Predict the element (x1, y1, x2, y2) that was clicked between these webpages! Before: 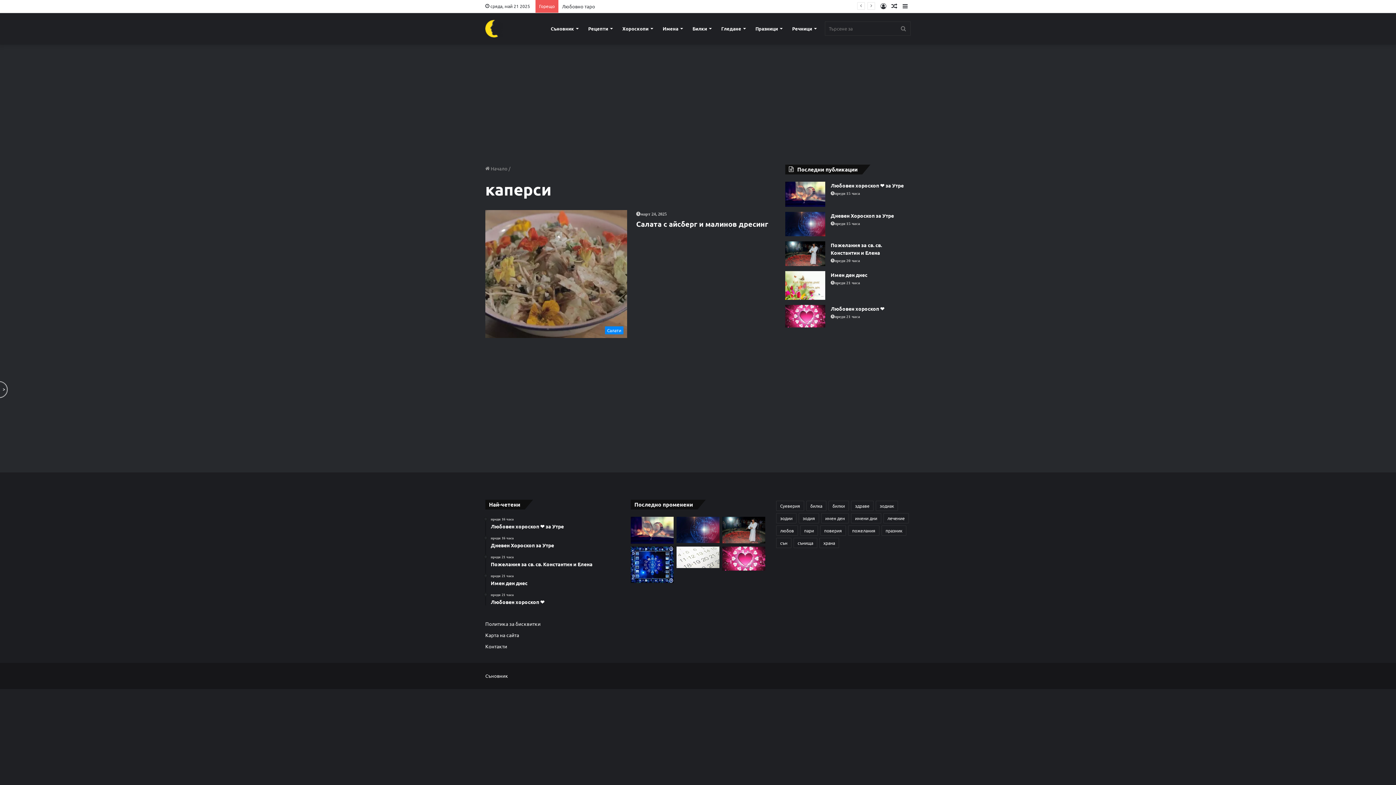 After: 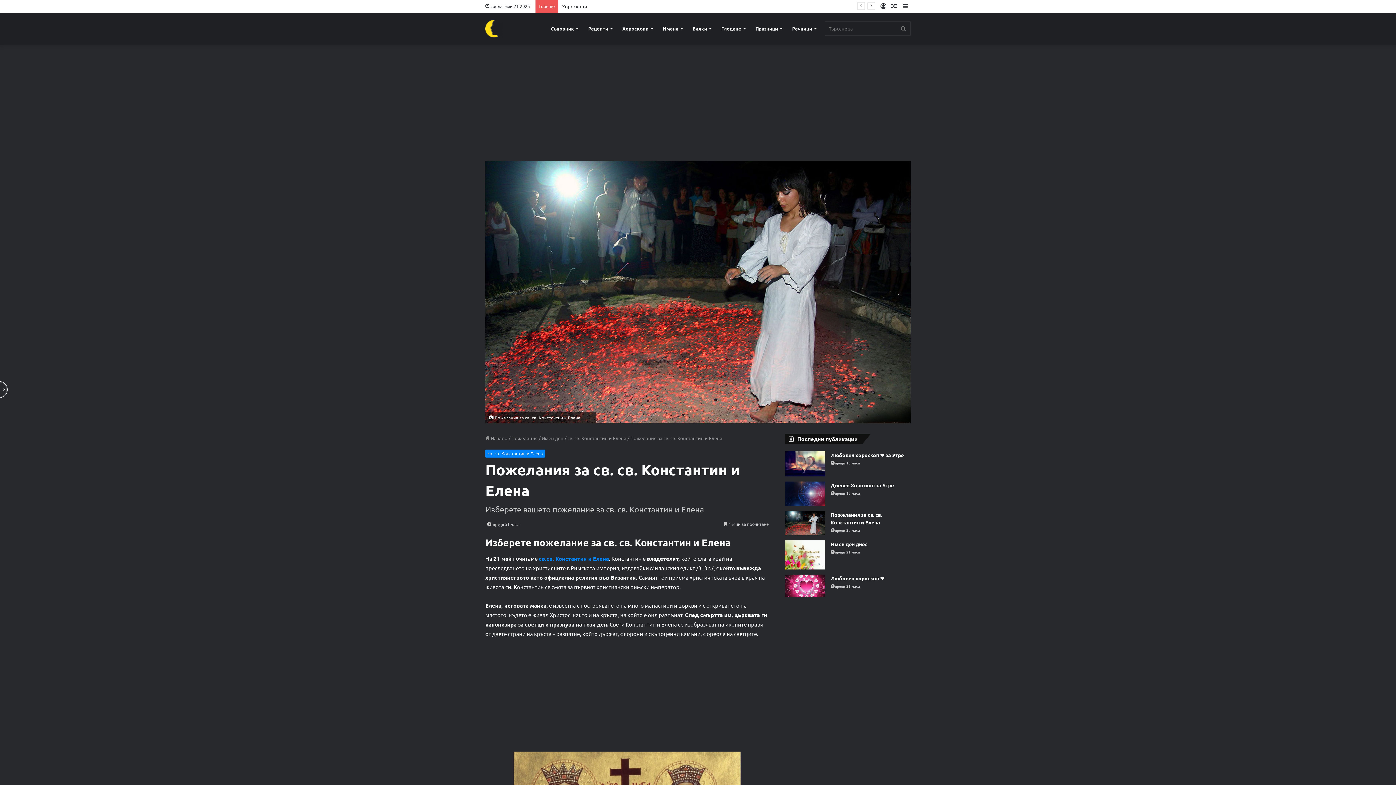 Action: label: Пожелания за св. св. Константин и Елена bbox: (785, 241, 825, 266)